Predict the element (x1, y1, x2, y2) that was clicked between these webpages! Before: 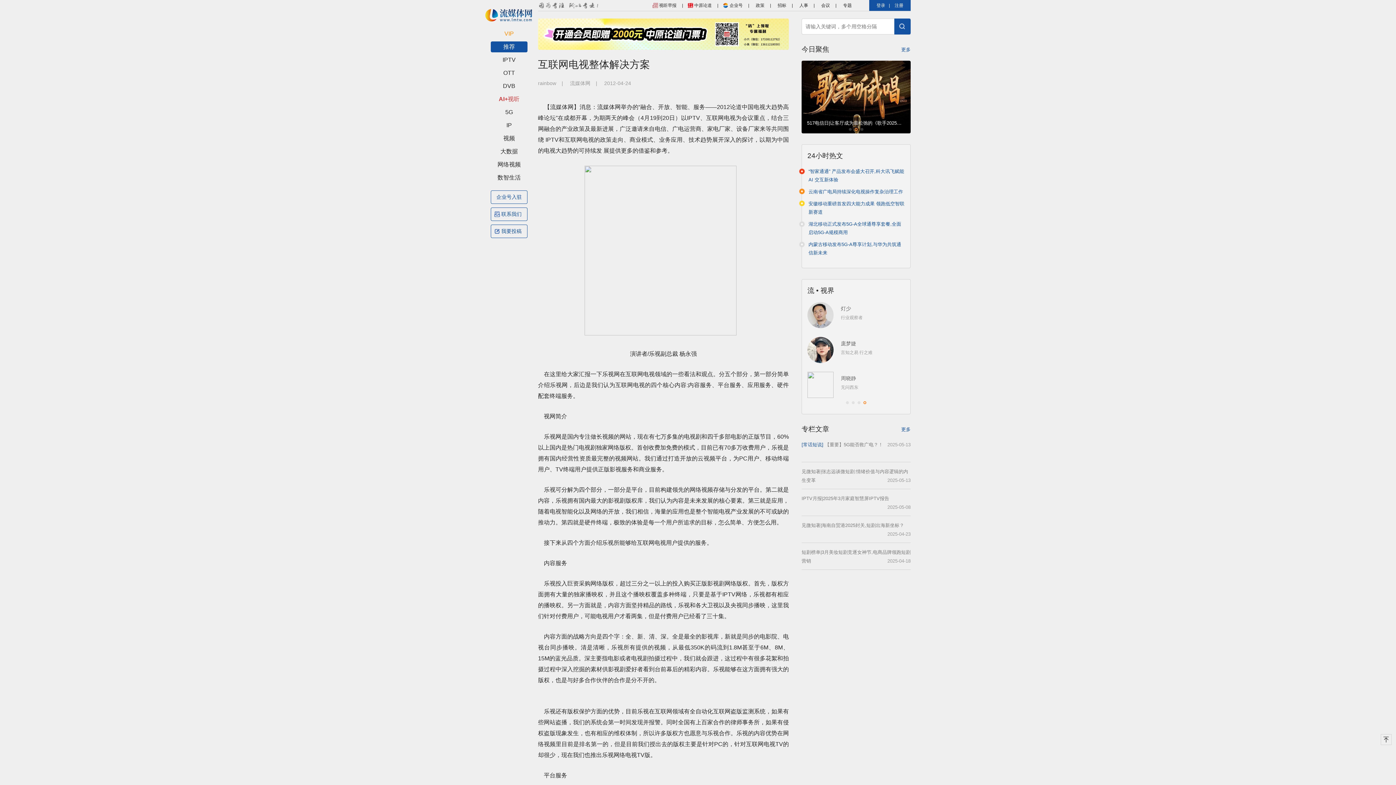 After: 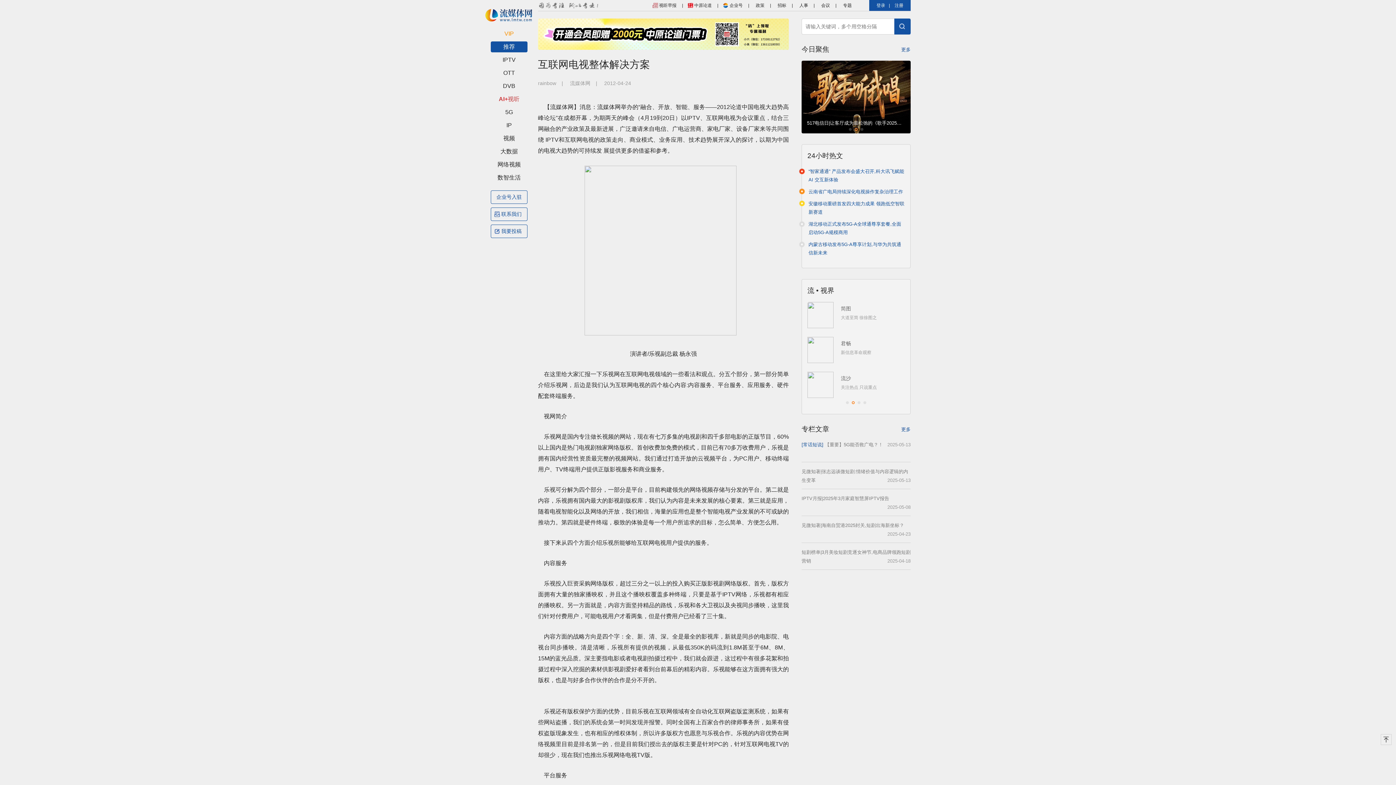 Action: bbox: (801, 496, 889, 501) label: IPTV月报|2025年3月家庭智慧屏IPTV报告